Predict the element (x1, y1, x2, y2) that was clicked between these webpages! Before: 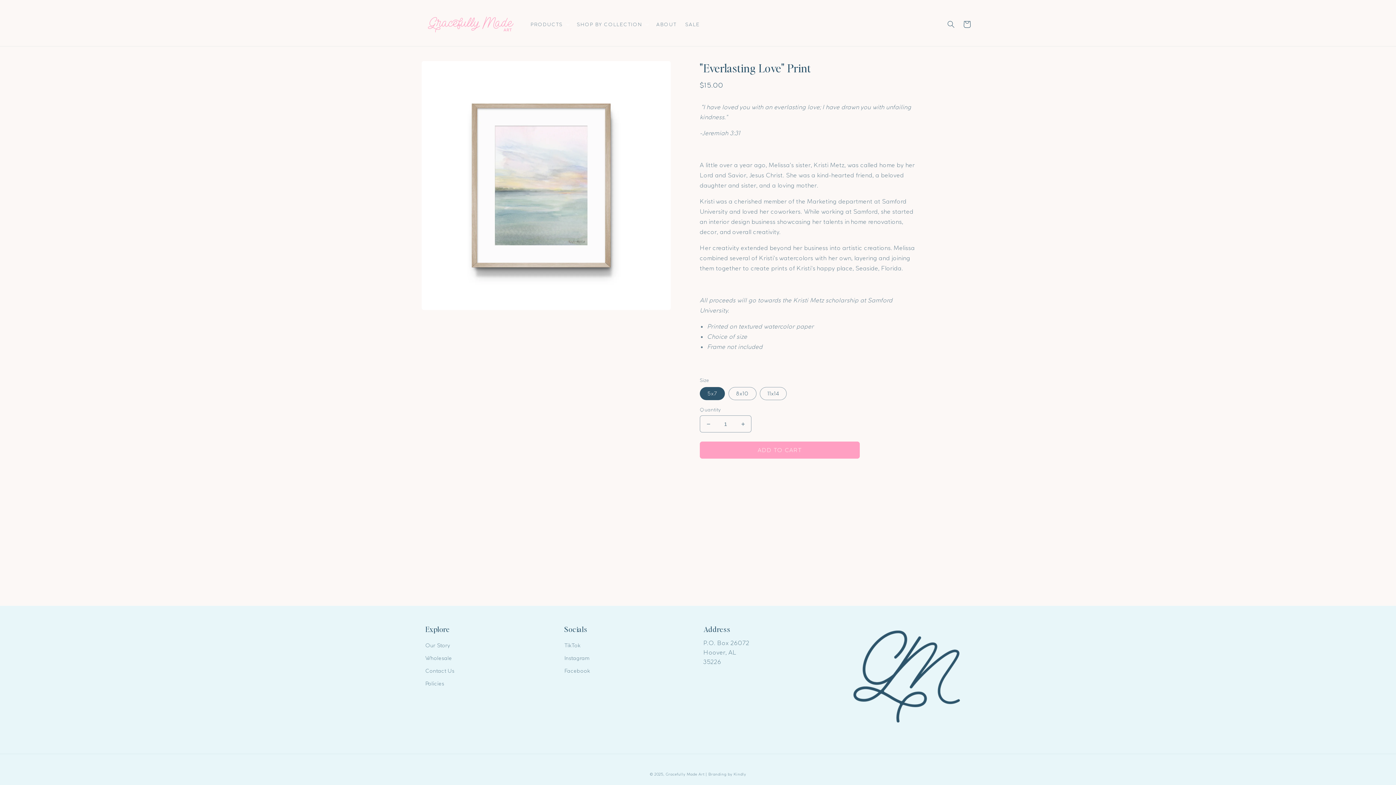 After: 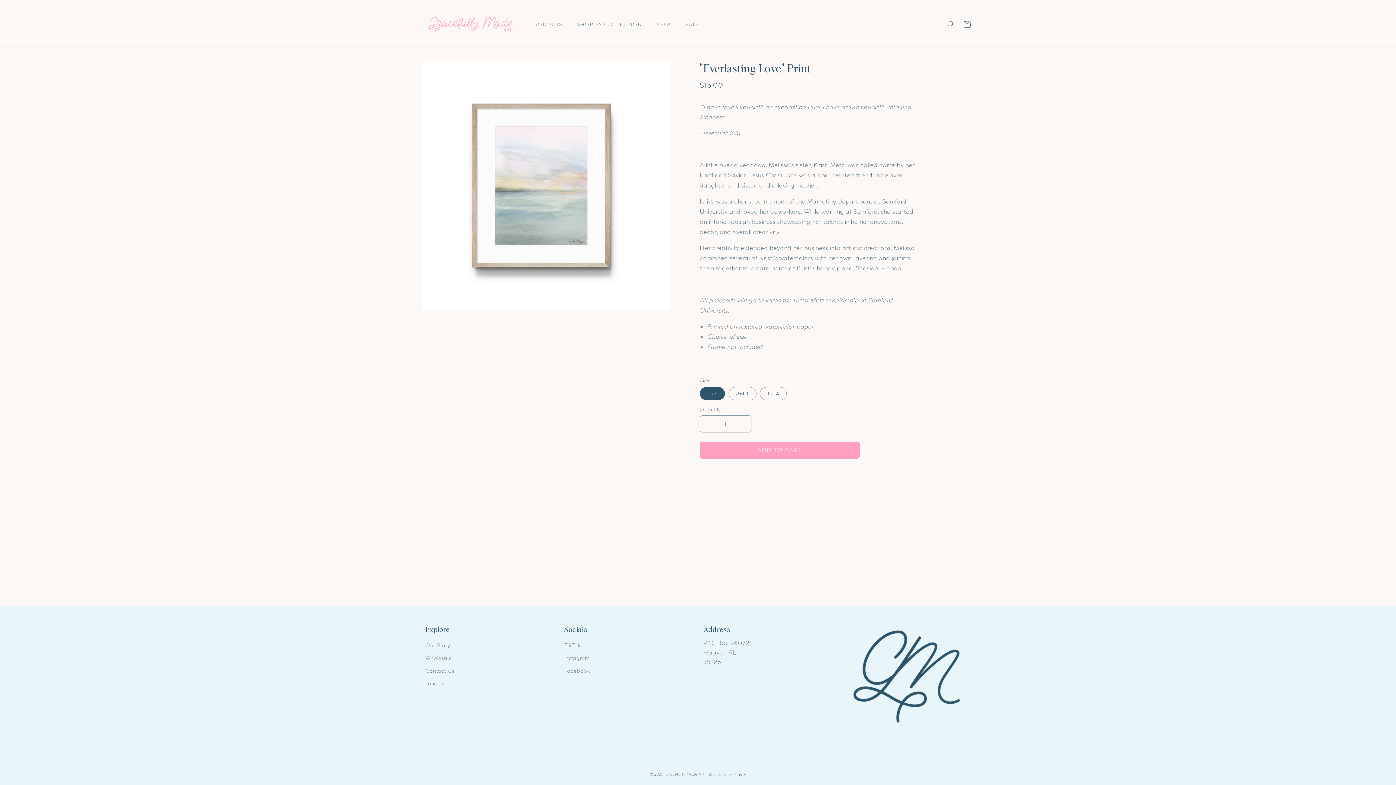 Action: label: Kindly bbox: (733, 772, 746, 777)